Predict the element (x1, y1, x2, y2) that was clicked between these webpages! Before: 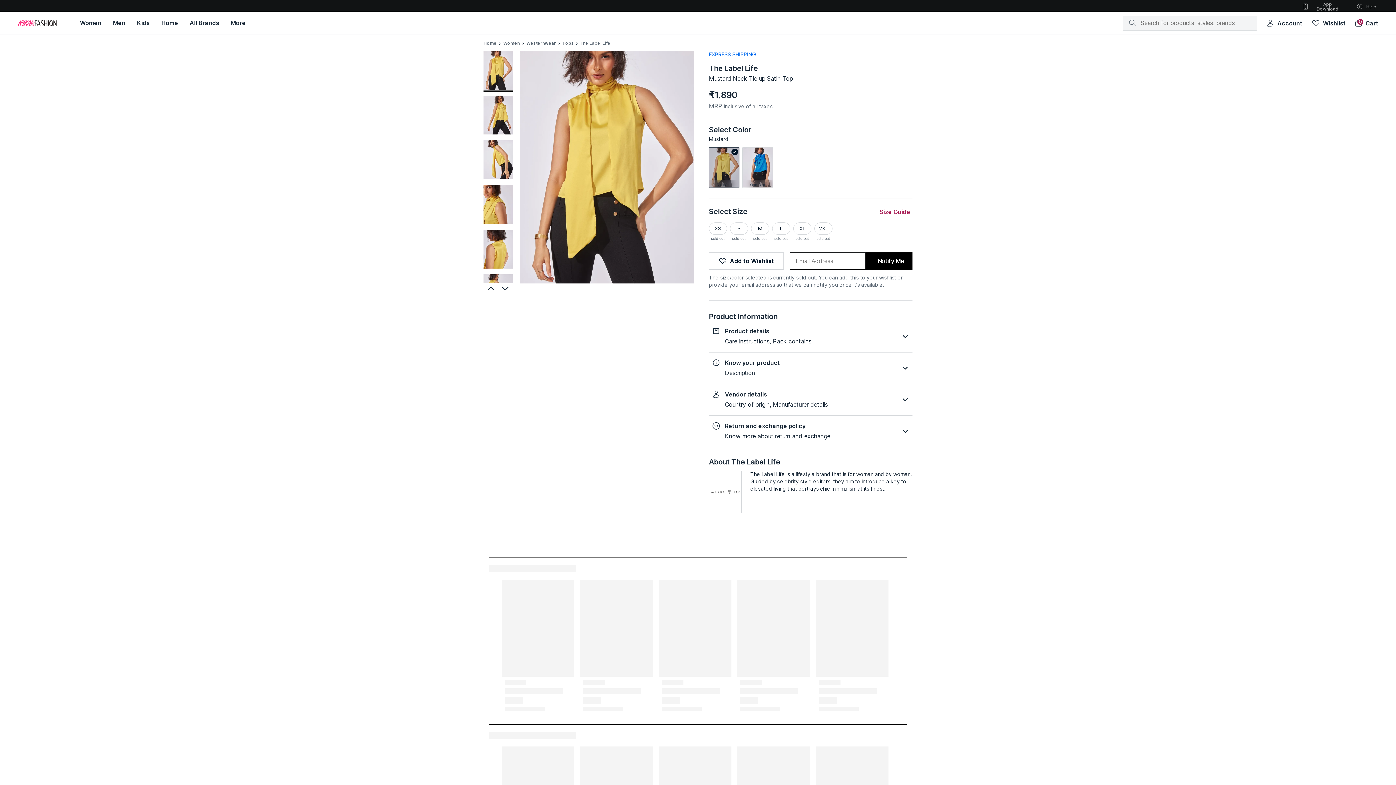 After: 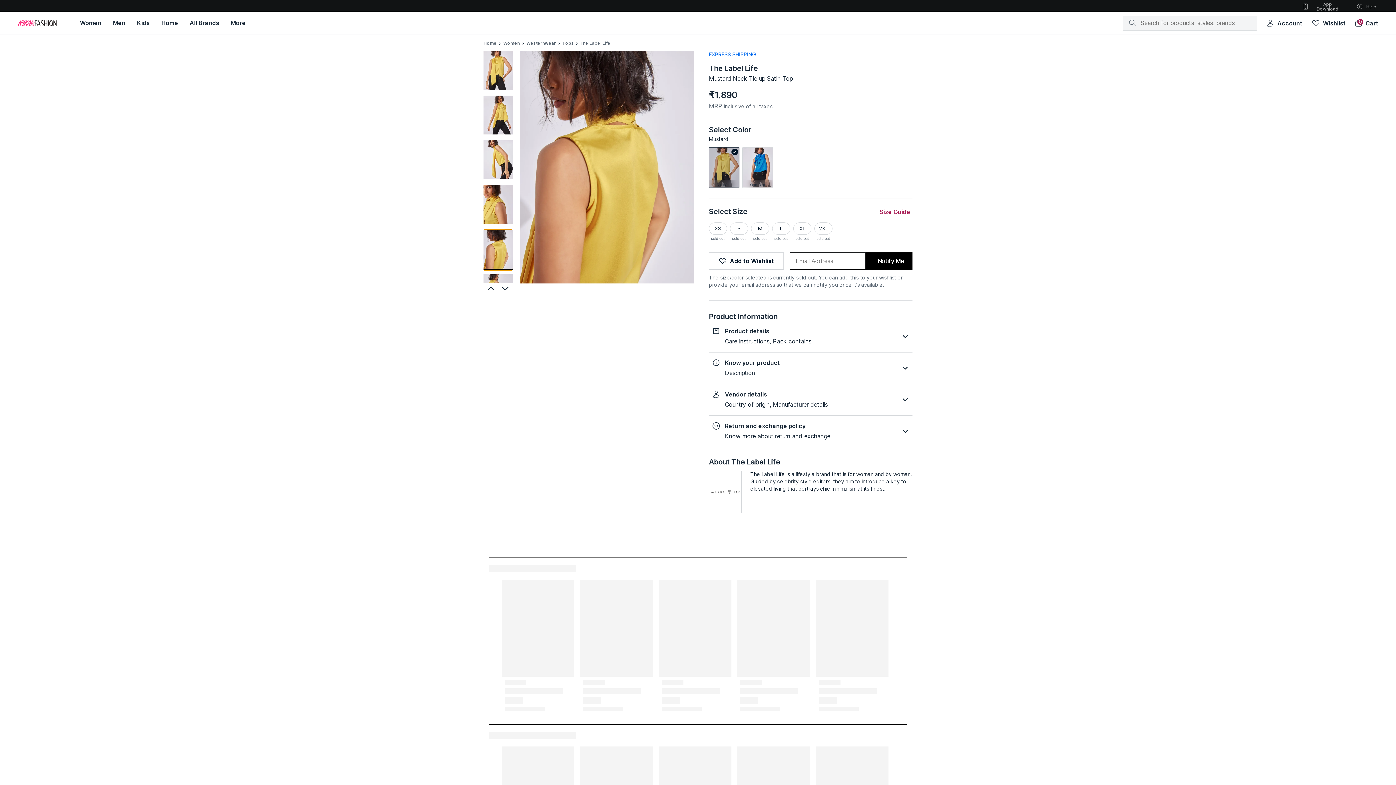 Action: bbox: (483, 229, 512, 268) label: Select Image